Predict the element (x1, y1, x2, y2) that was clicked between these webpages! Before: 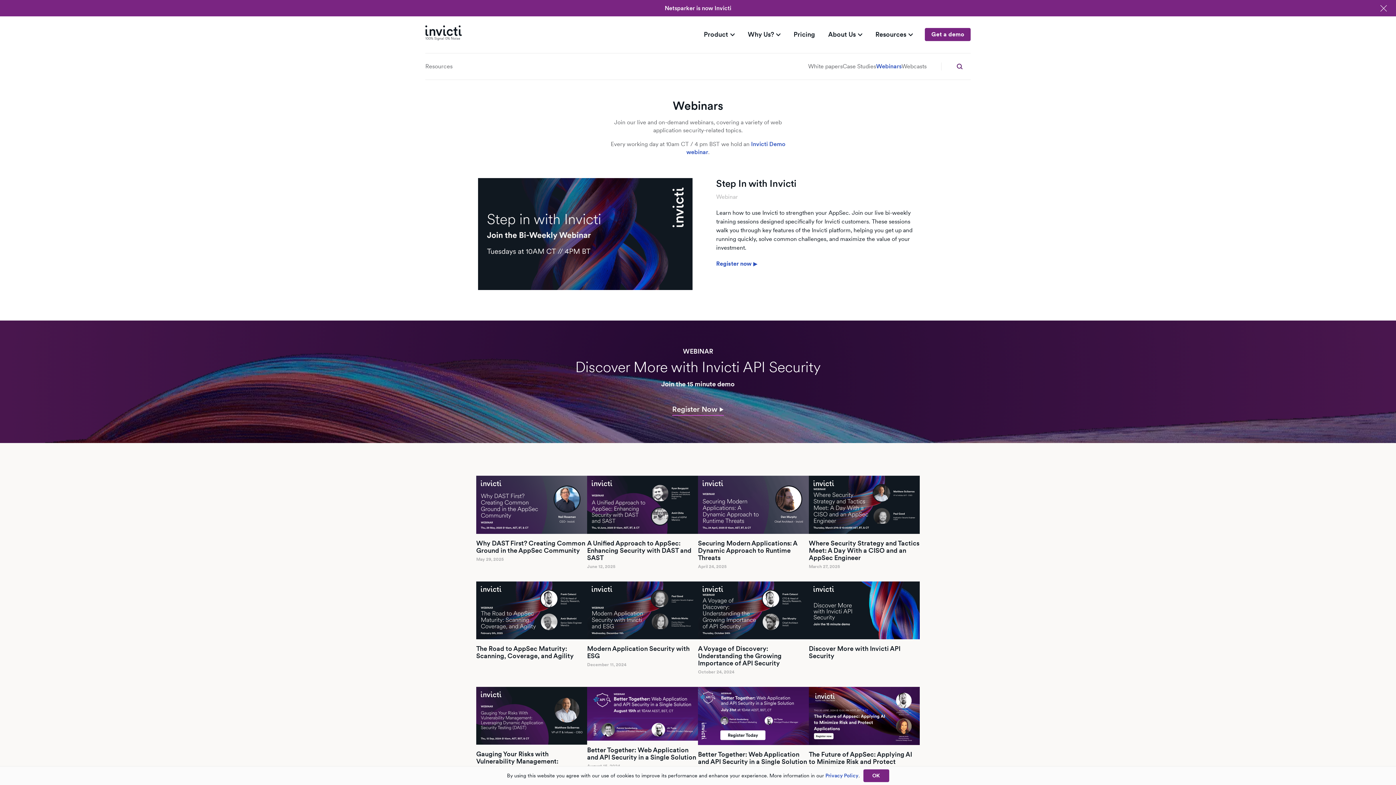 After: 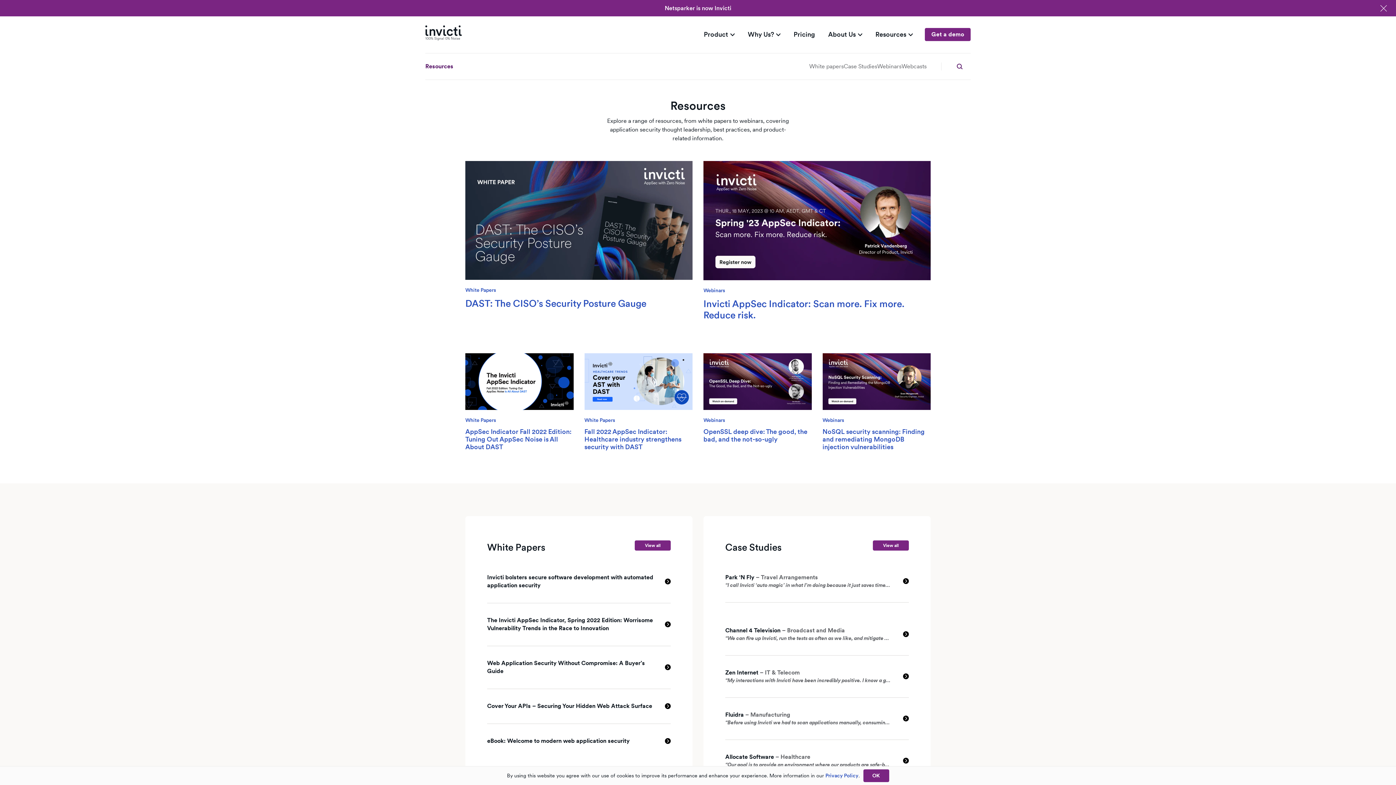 Action: label: Resources bbox: (425, 62, 452, 70)